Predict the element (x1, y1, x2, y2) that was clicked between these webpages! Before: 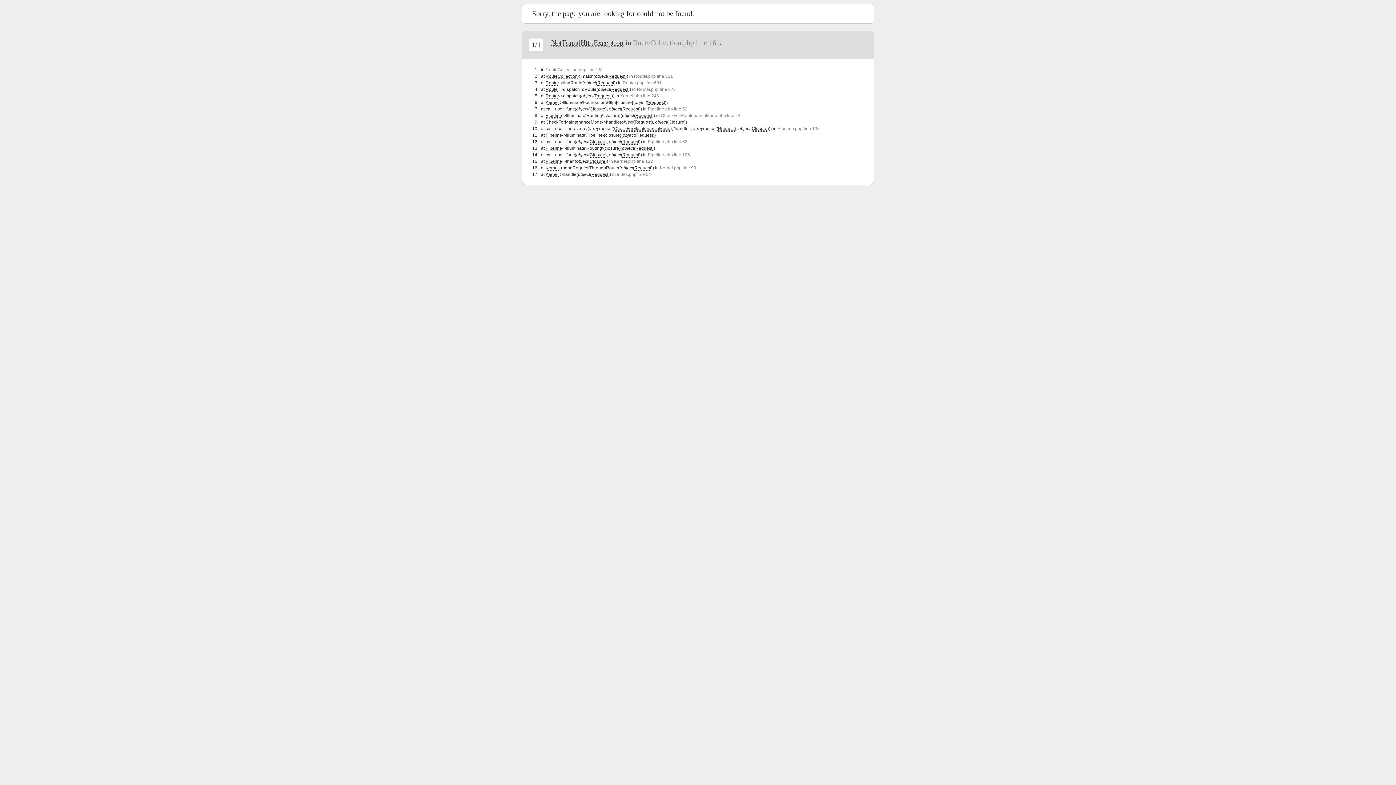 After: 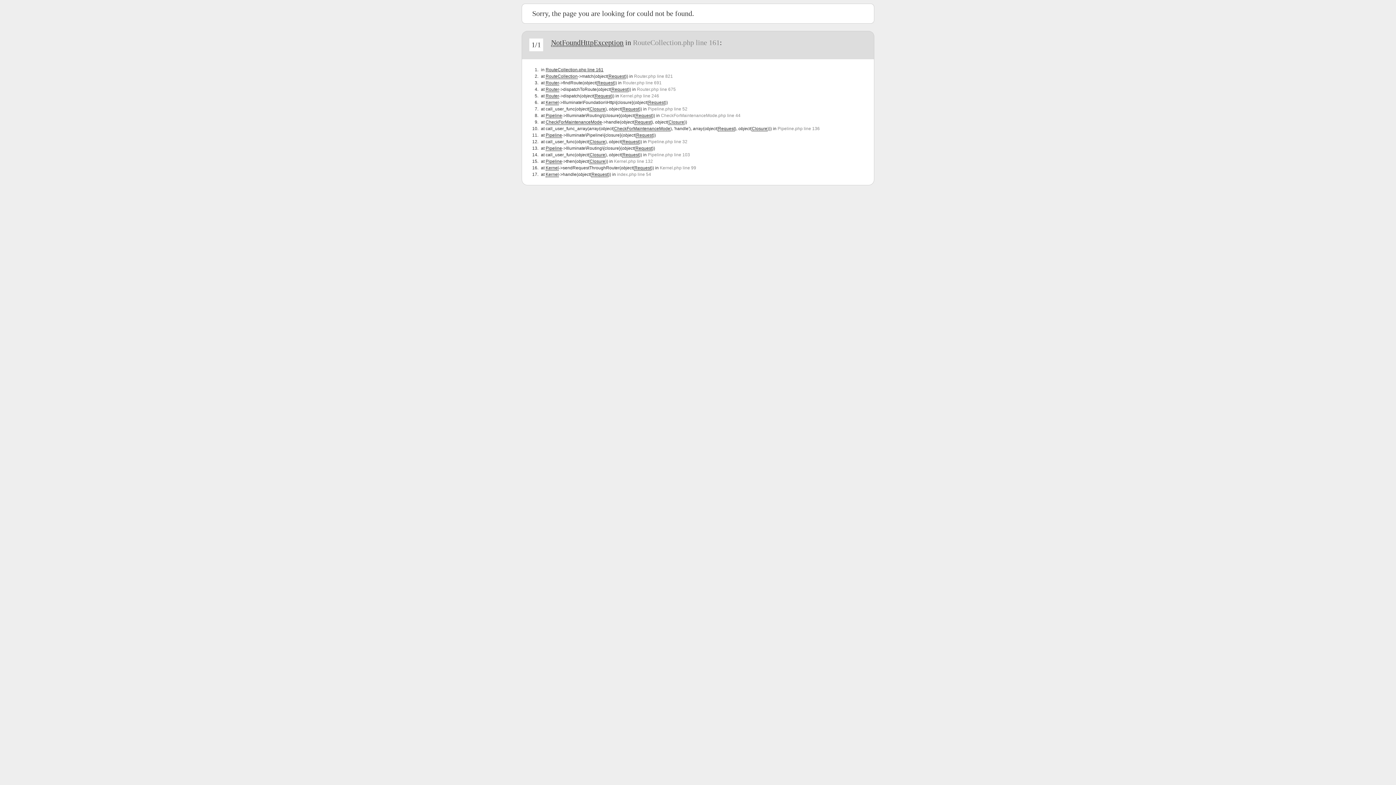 Action: bbox: (545, 67, 603, 72) label: RouteCollection.php line 161